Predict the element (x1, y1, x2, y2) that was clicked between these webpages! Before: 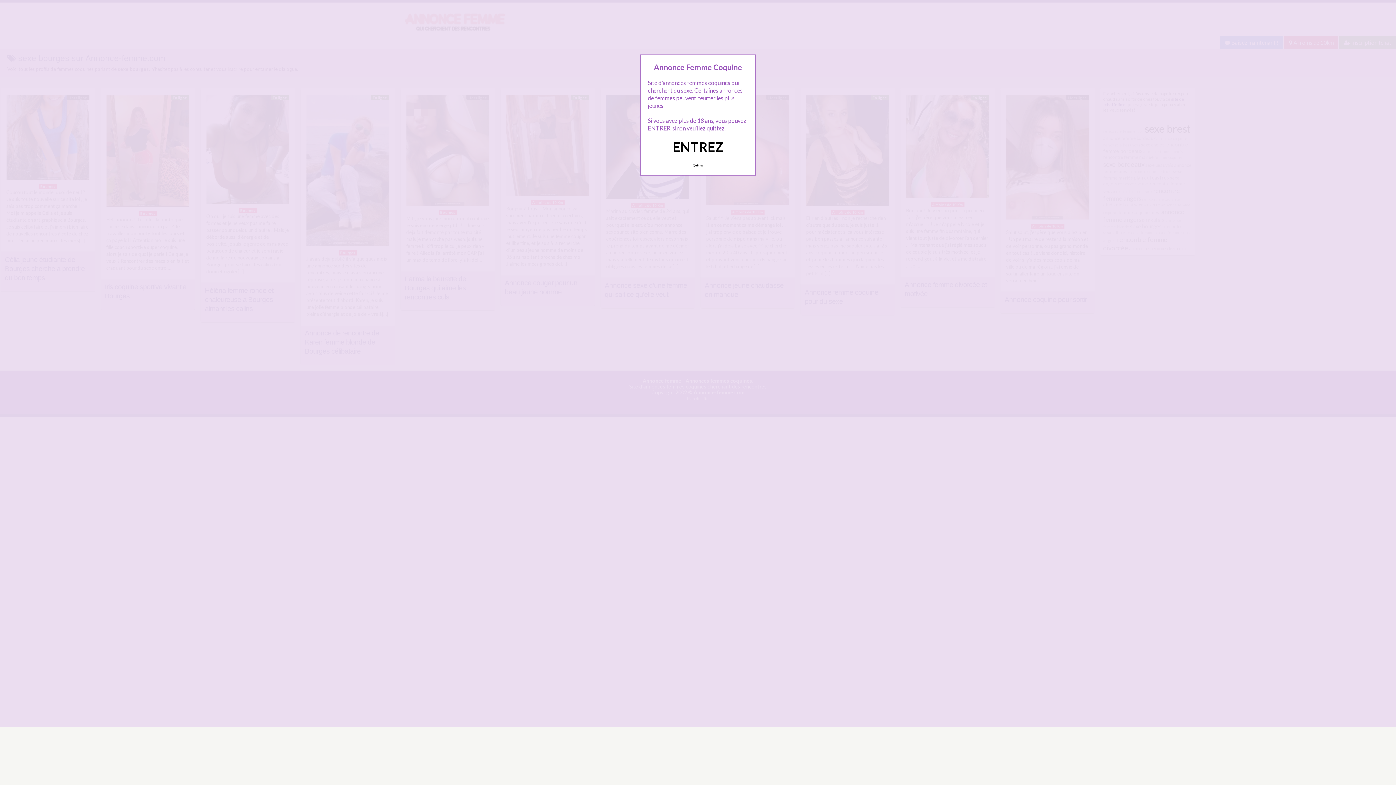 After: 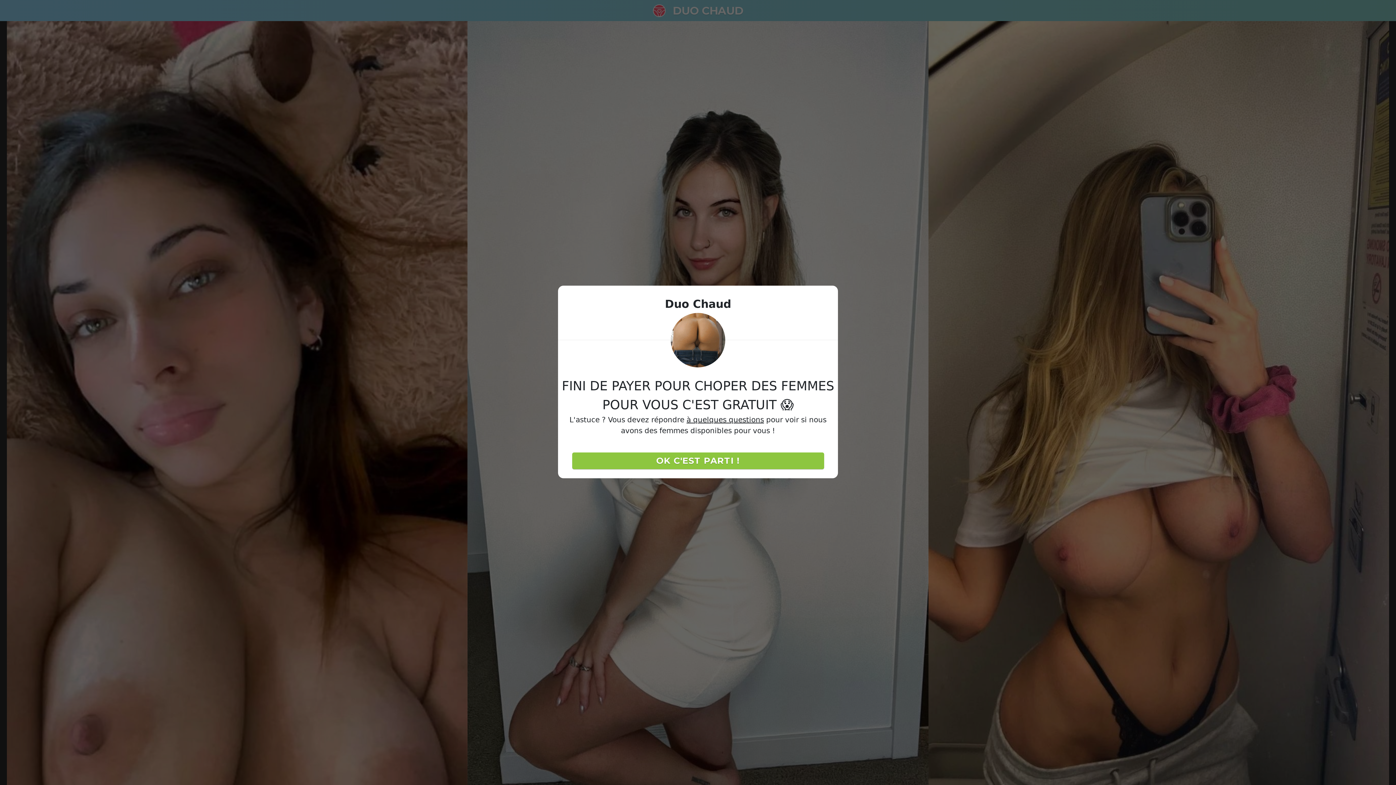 Action: label: Quittez bbox: (689, 160, 707, 170)